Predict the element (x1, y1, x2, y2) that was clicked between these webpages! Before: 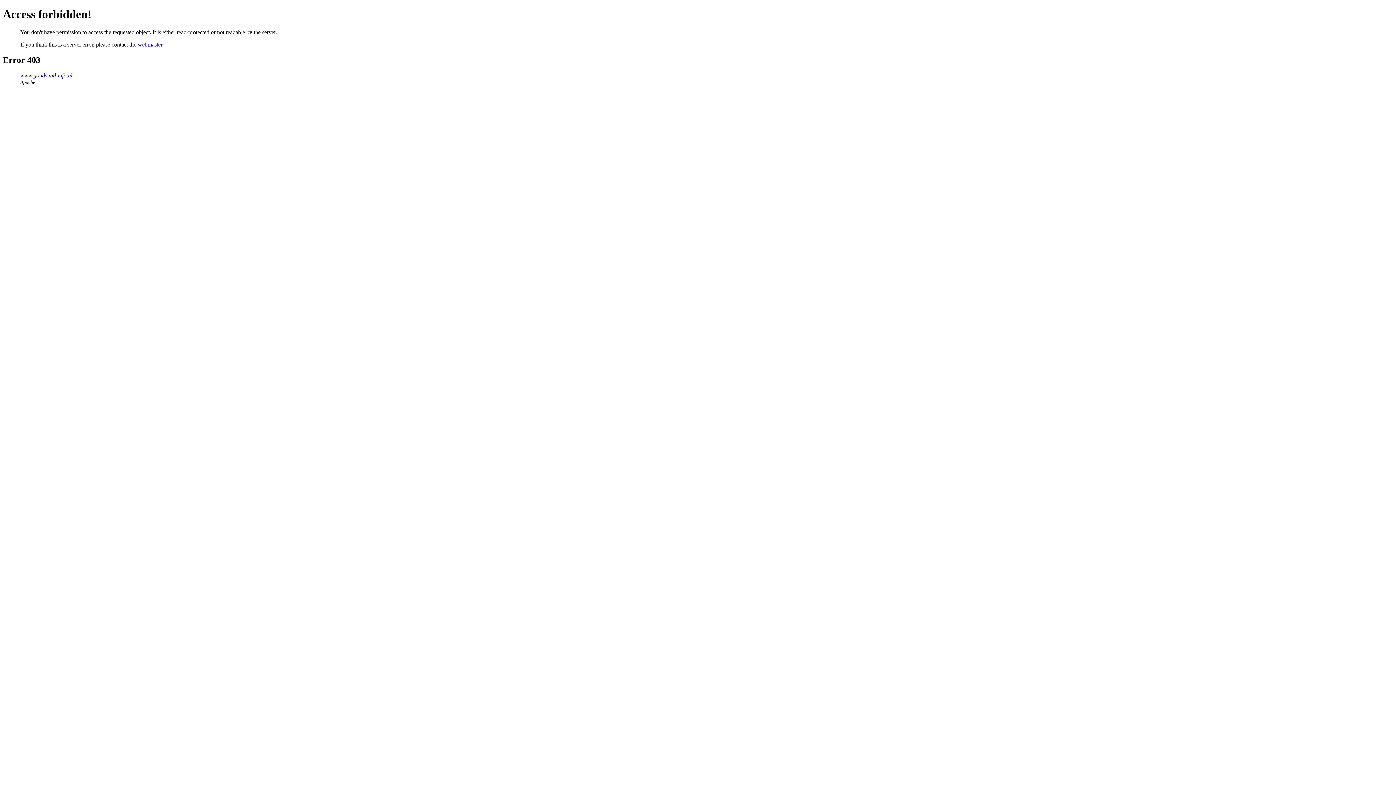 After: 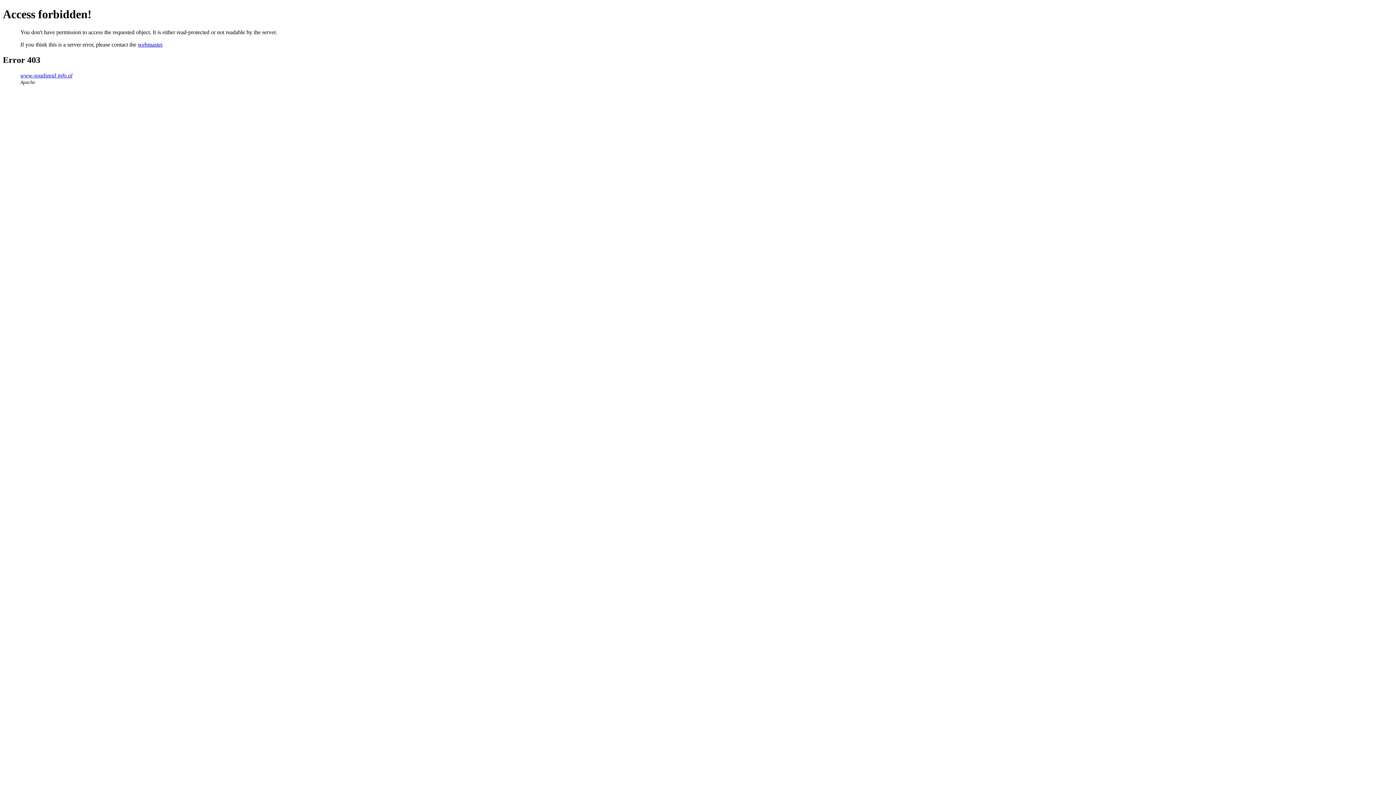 Action: label: webmaster bbox: (137, 41, 162, 47)